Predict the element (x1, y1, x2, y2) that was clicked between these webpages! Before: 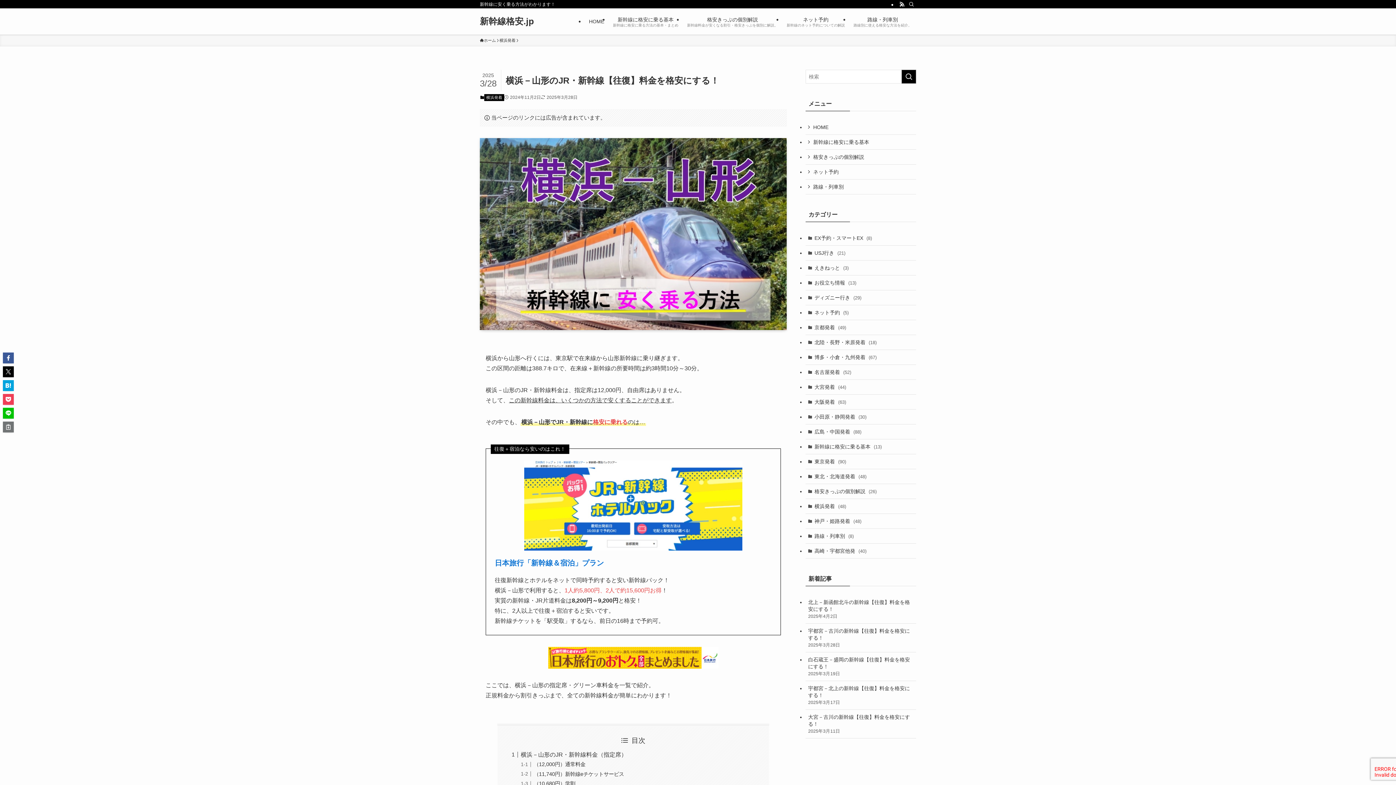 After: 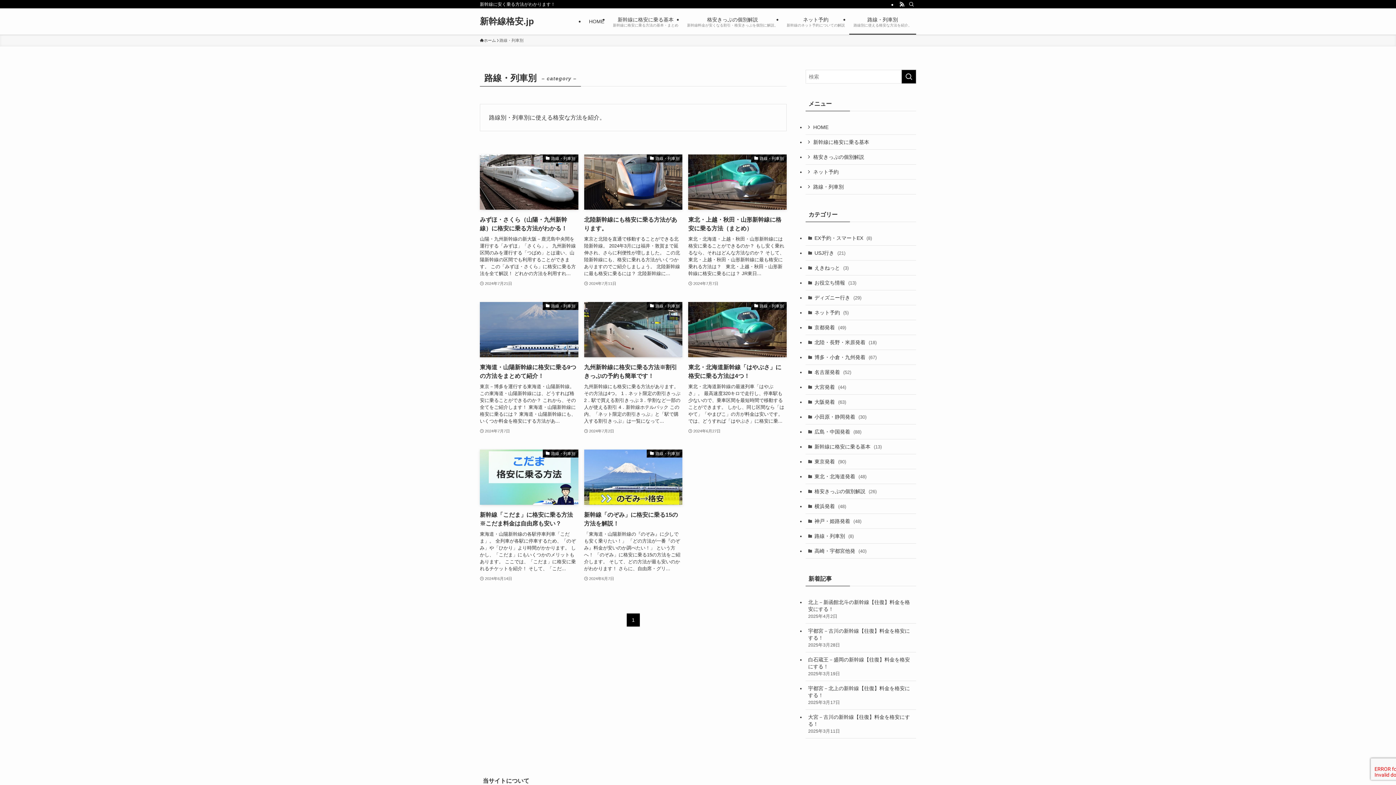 Action: bbox: (805, 529, 916, 544) label: 路線・列車別 (8)